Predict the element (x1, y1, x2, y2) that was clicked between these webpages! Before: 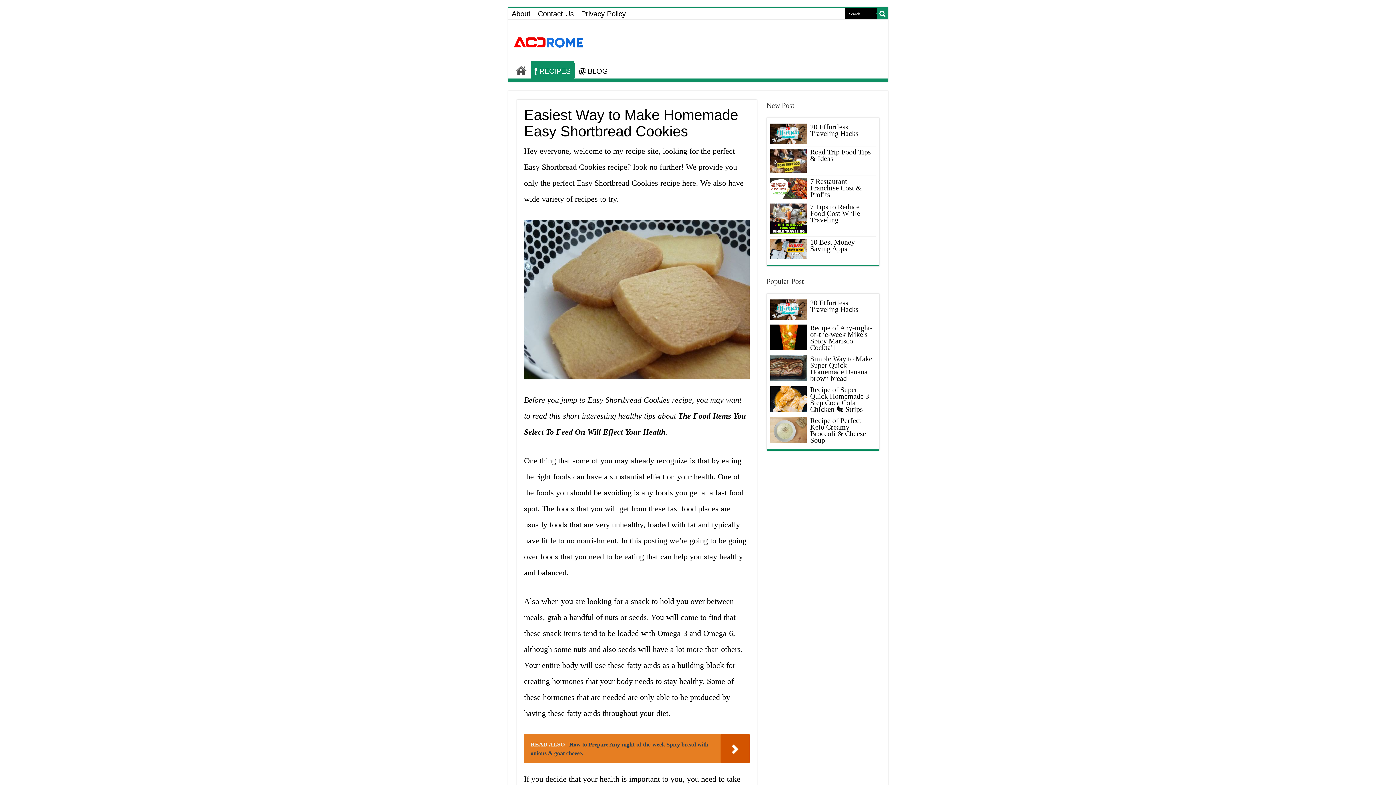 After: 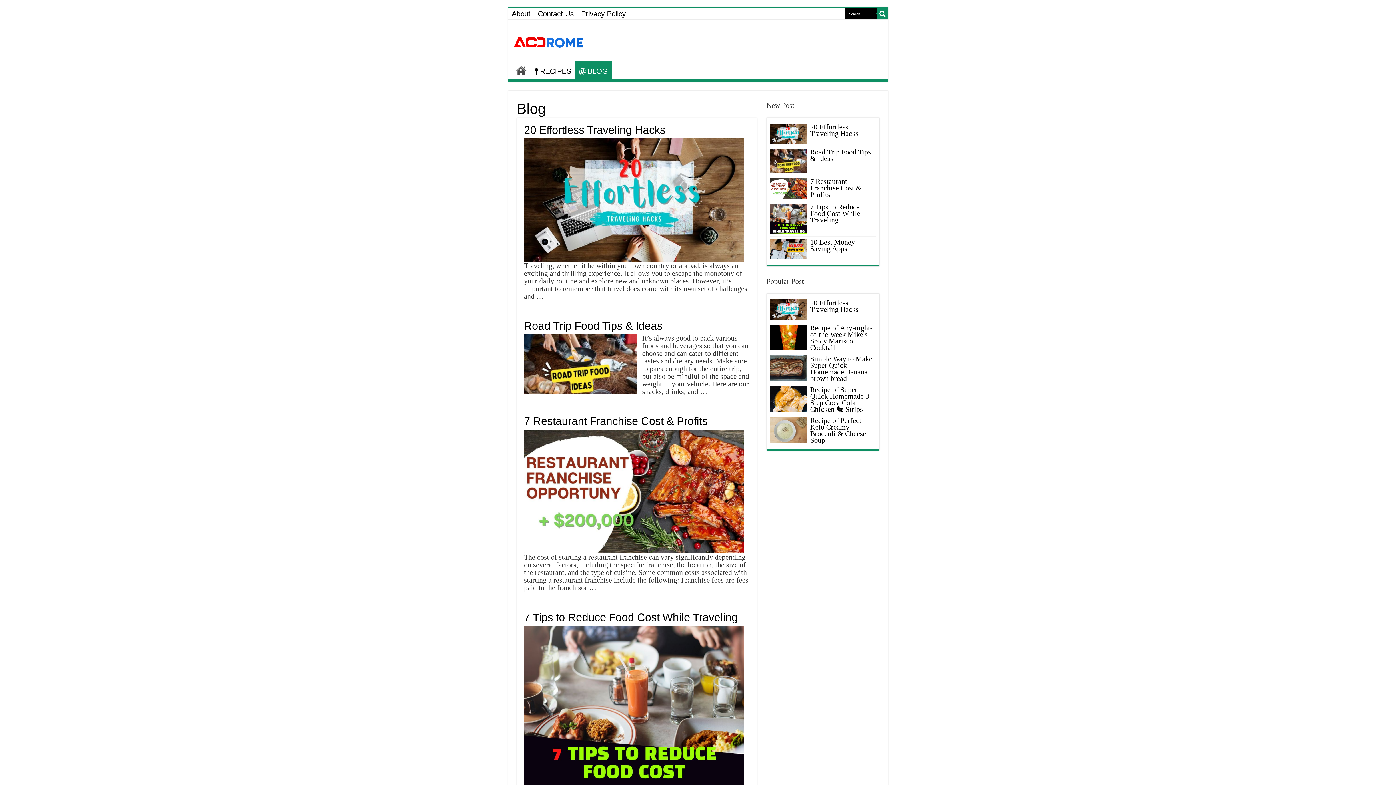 Action: label: BLOG bbox: (574, 62, 611, 78)